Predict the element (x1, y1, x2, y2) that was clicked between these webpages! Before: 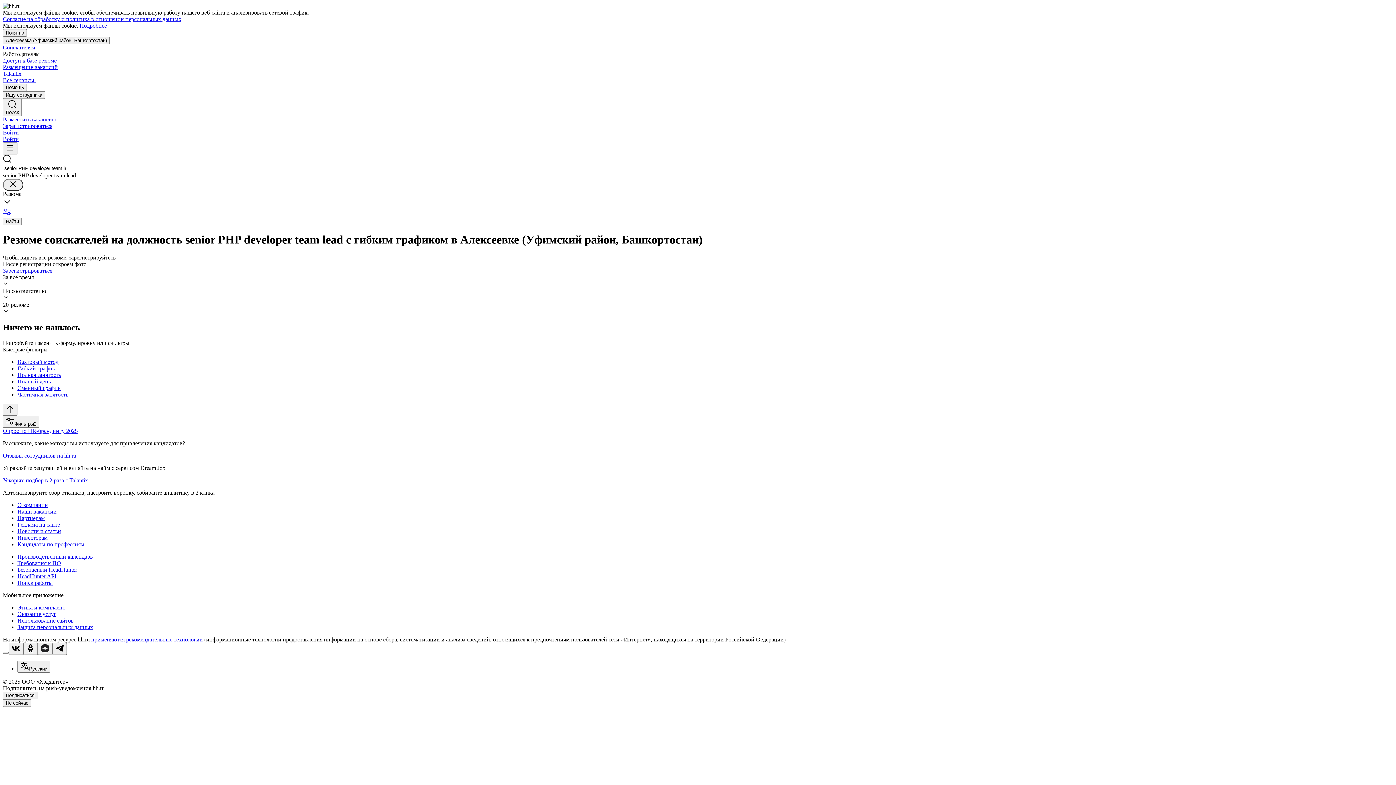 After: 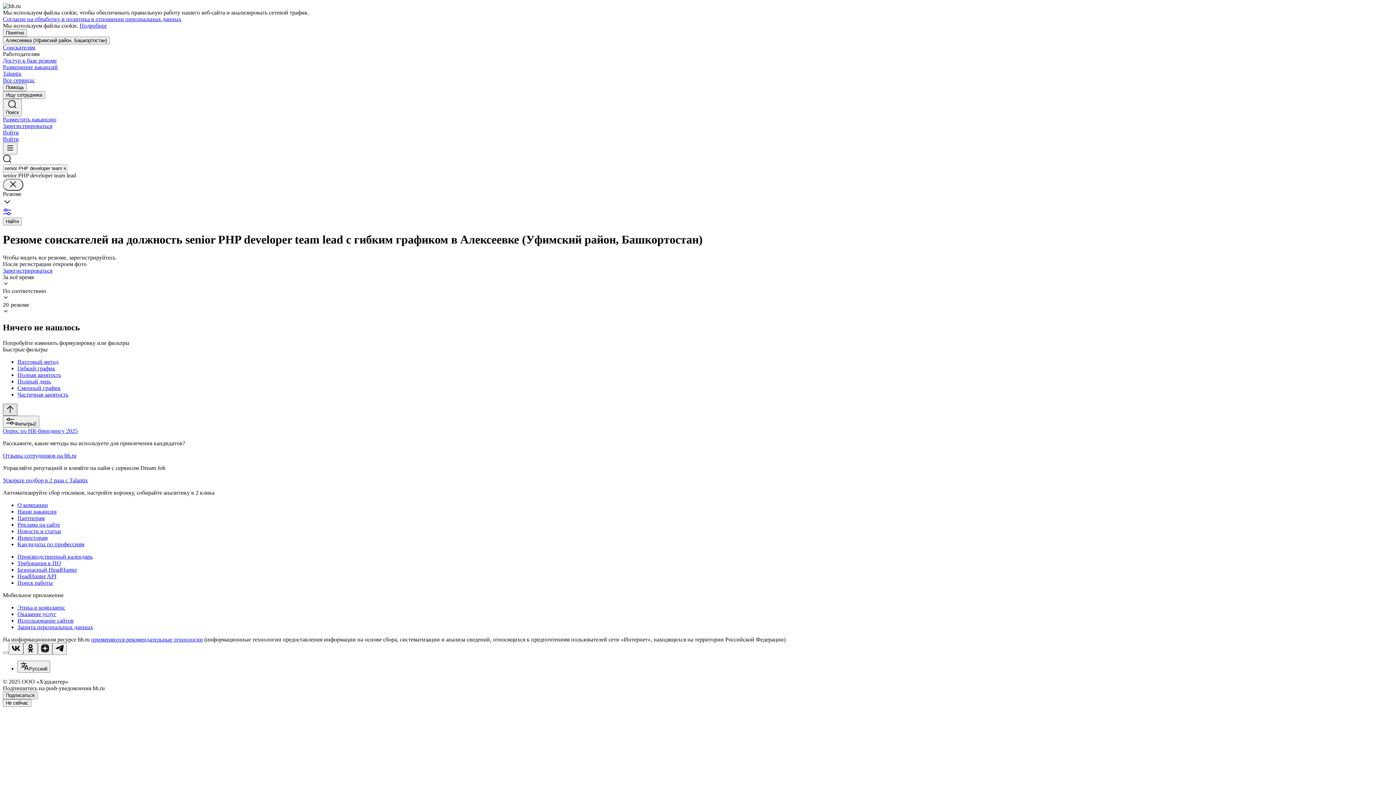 Action: bbox: (2, 403, 17, 415)